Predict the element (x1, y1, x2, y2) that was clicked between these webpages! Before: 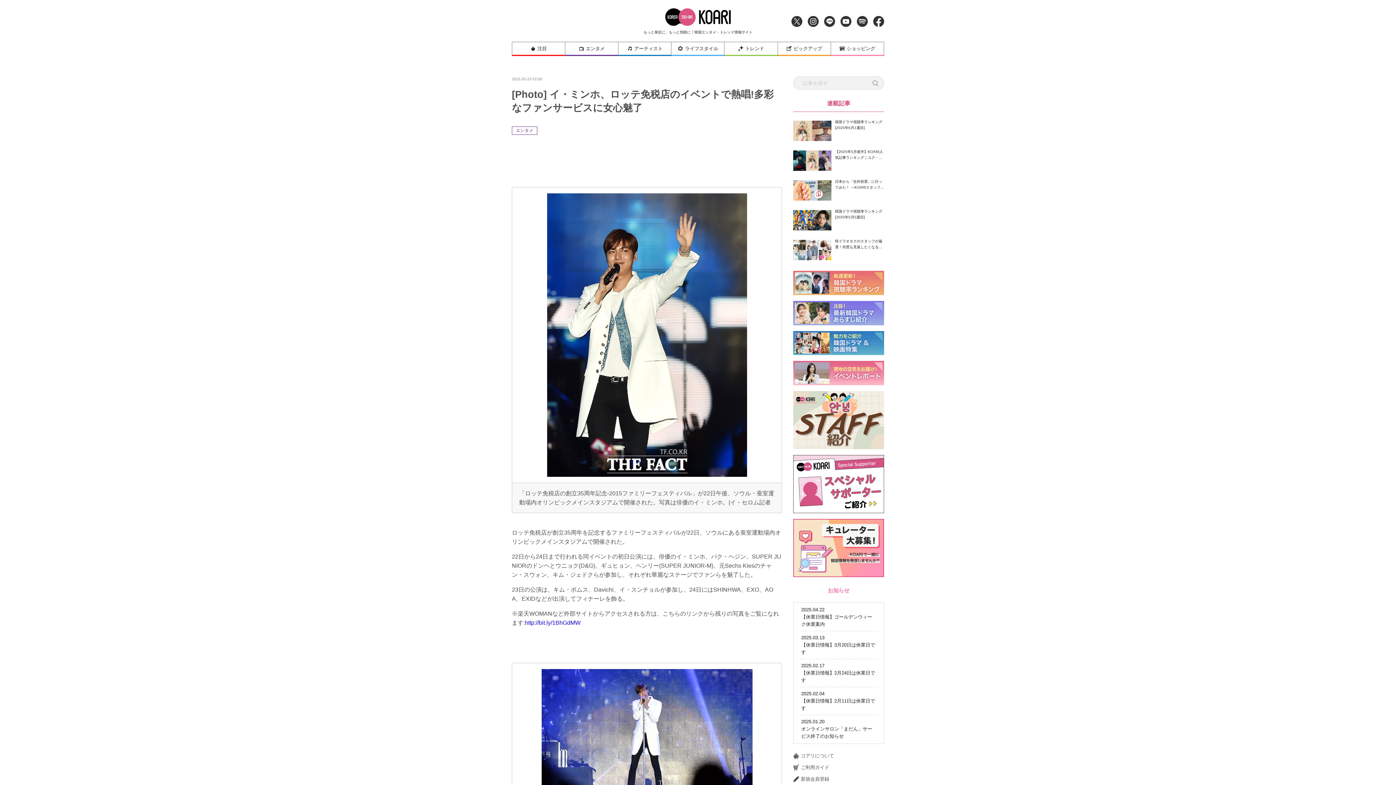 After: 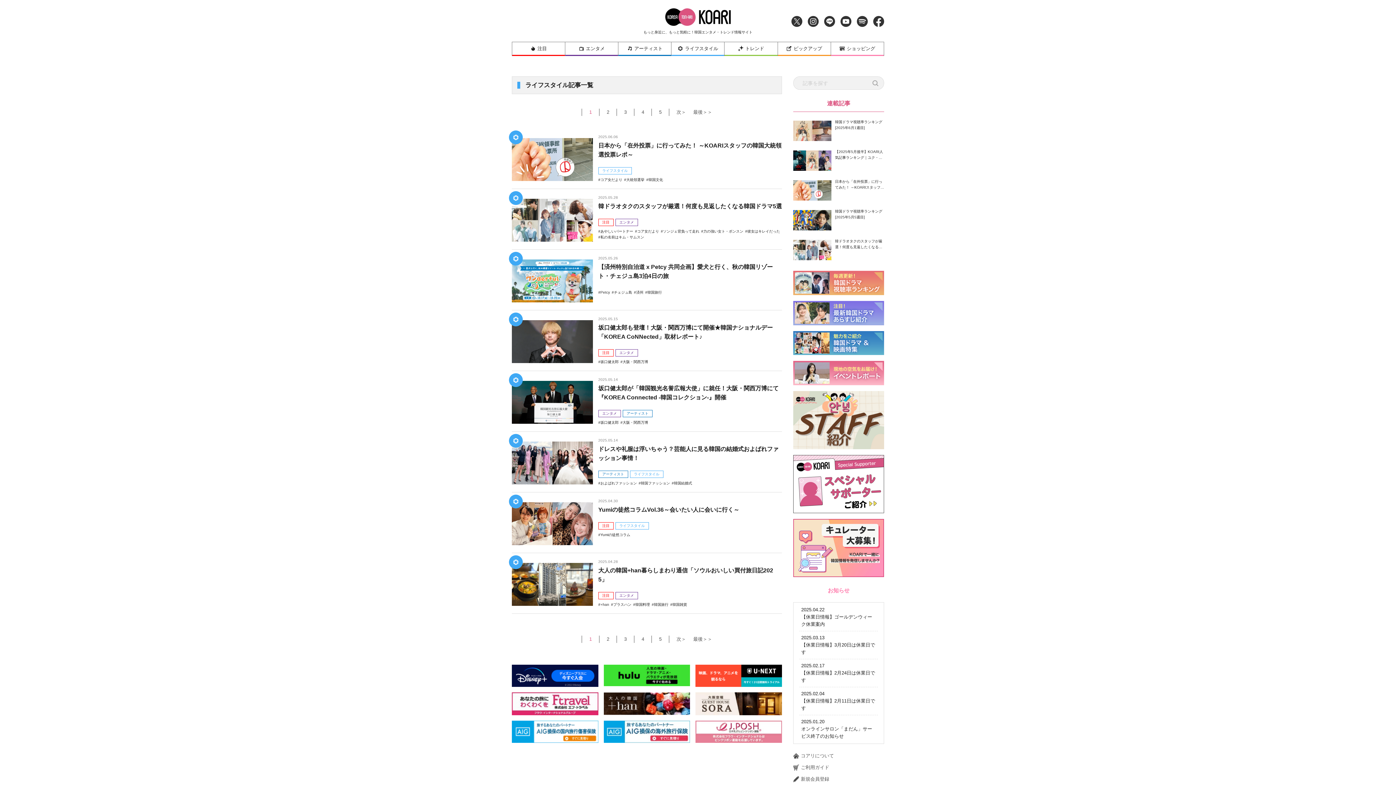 Action: bbox: (671, 42, 724, 56) label: ライフスタイル